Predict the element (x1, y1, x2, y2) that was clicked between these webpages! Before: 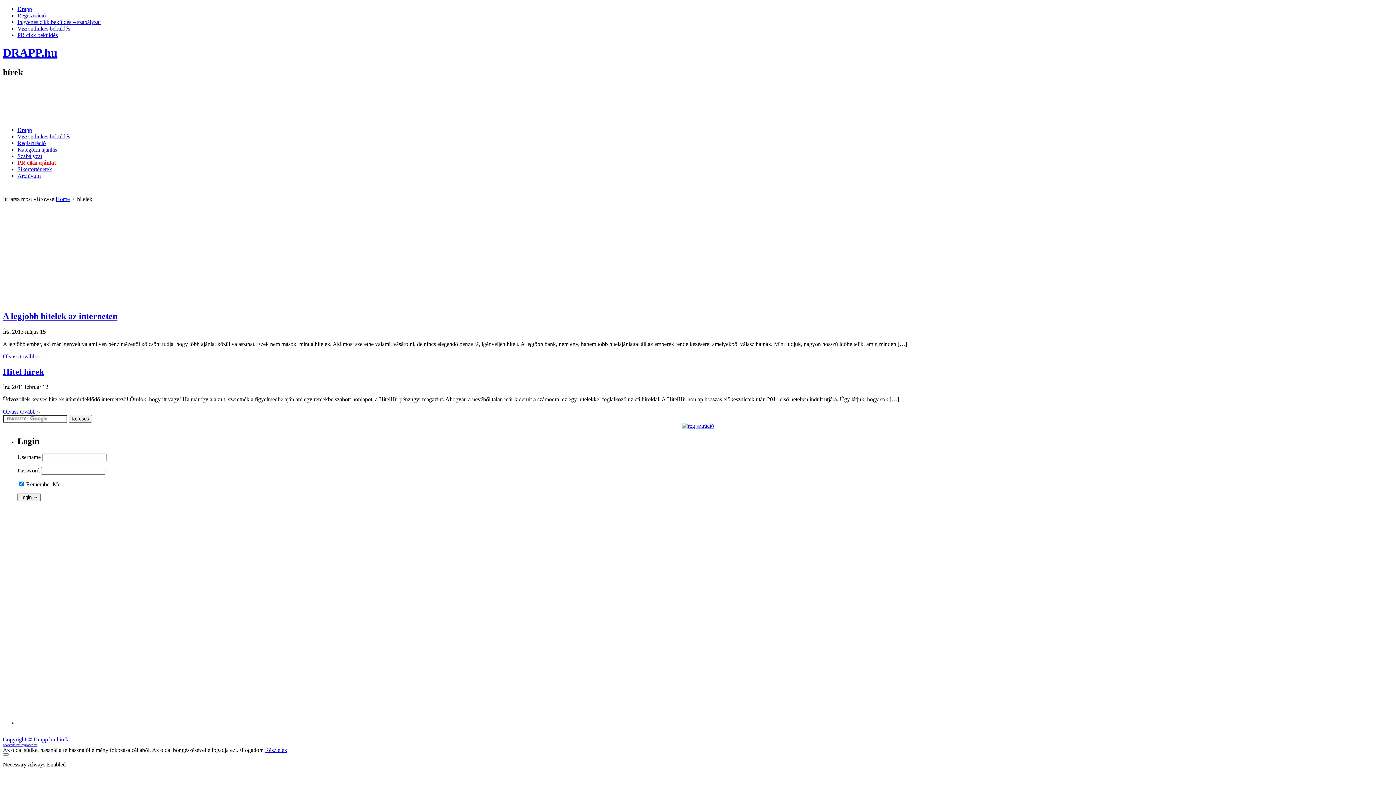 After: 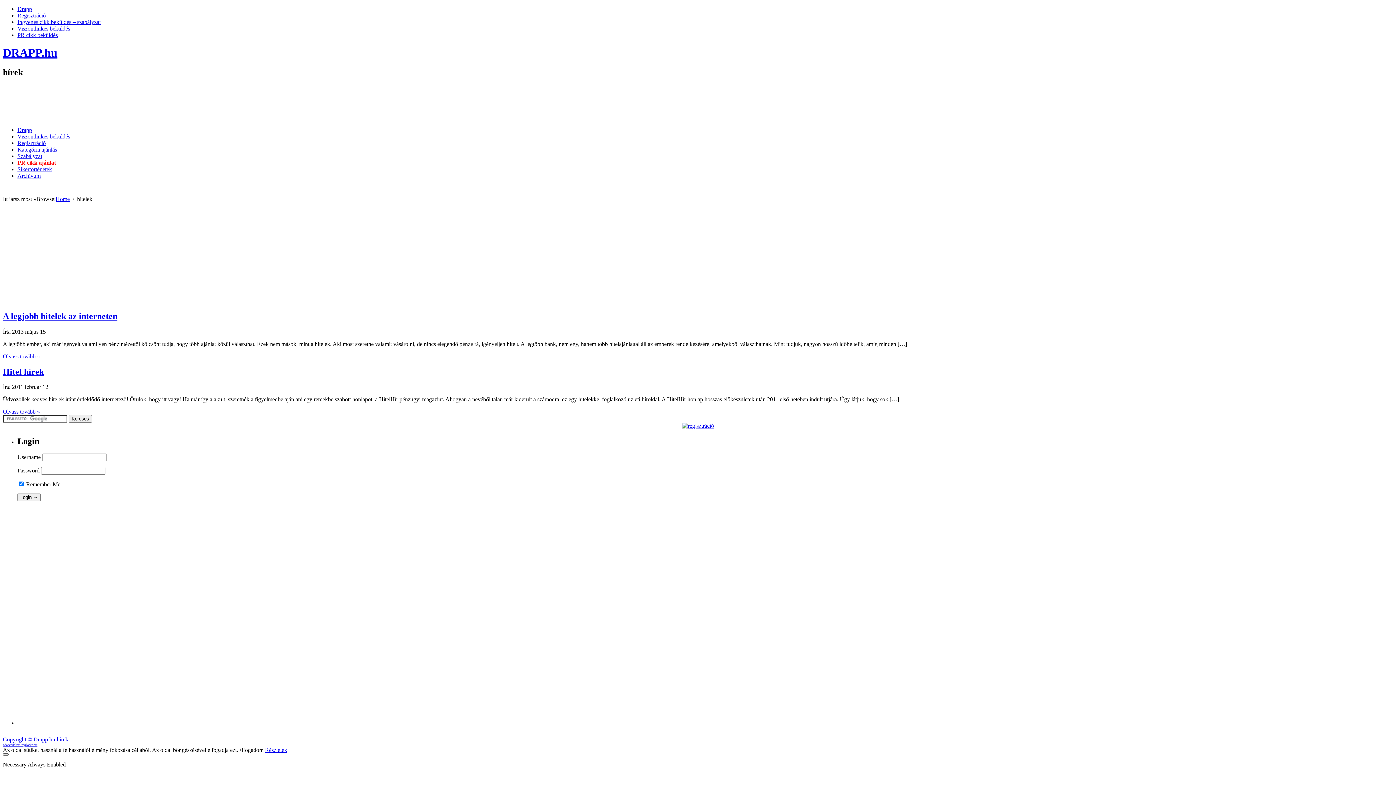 Action: bbox: (2, 753, 8, 756)